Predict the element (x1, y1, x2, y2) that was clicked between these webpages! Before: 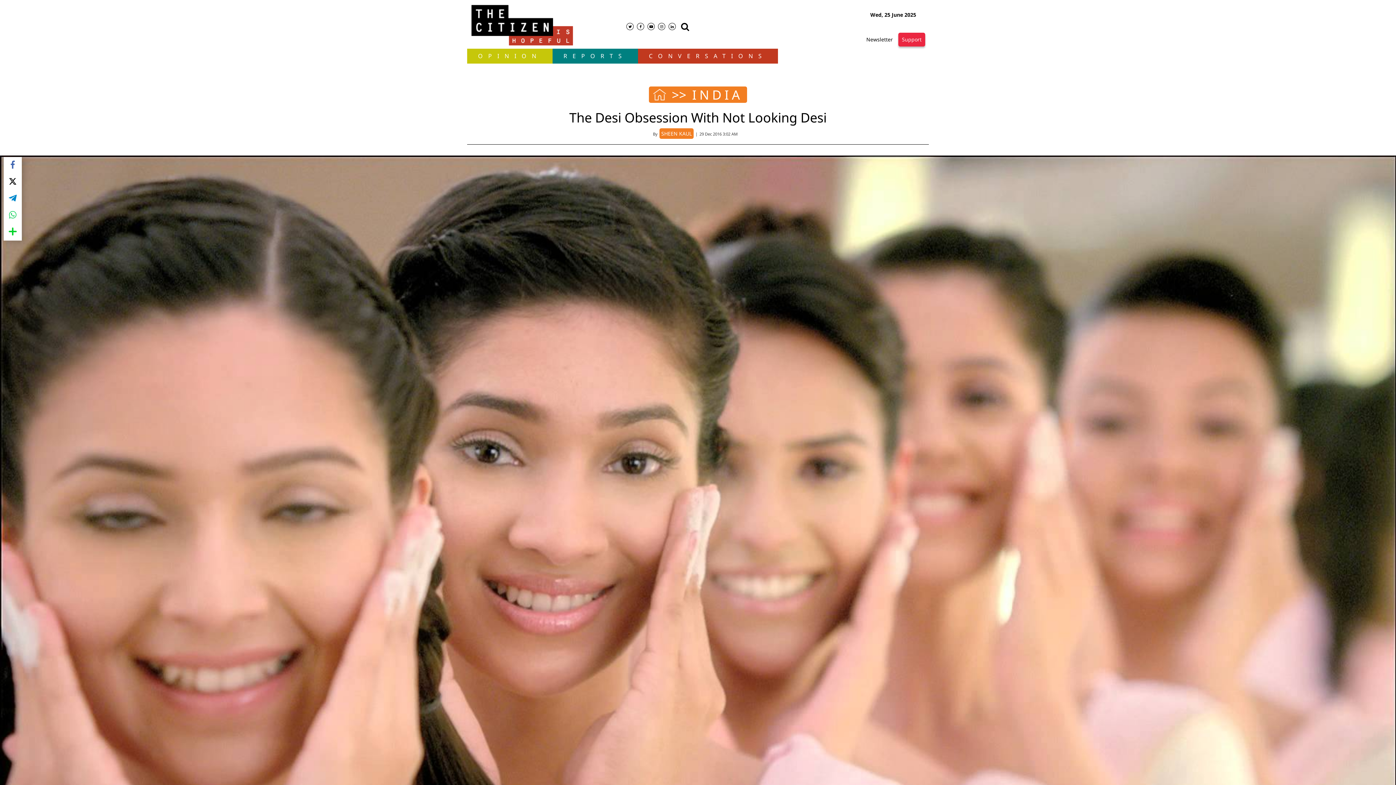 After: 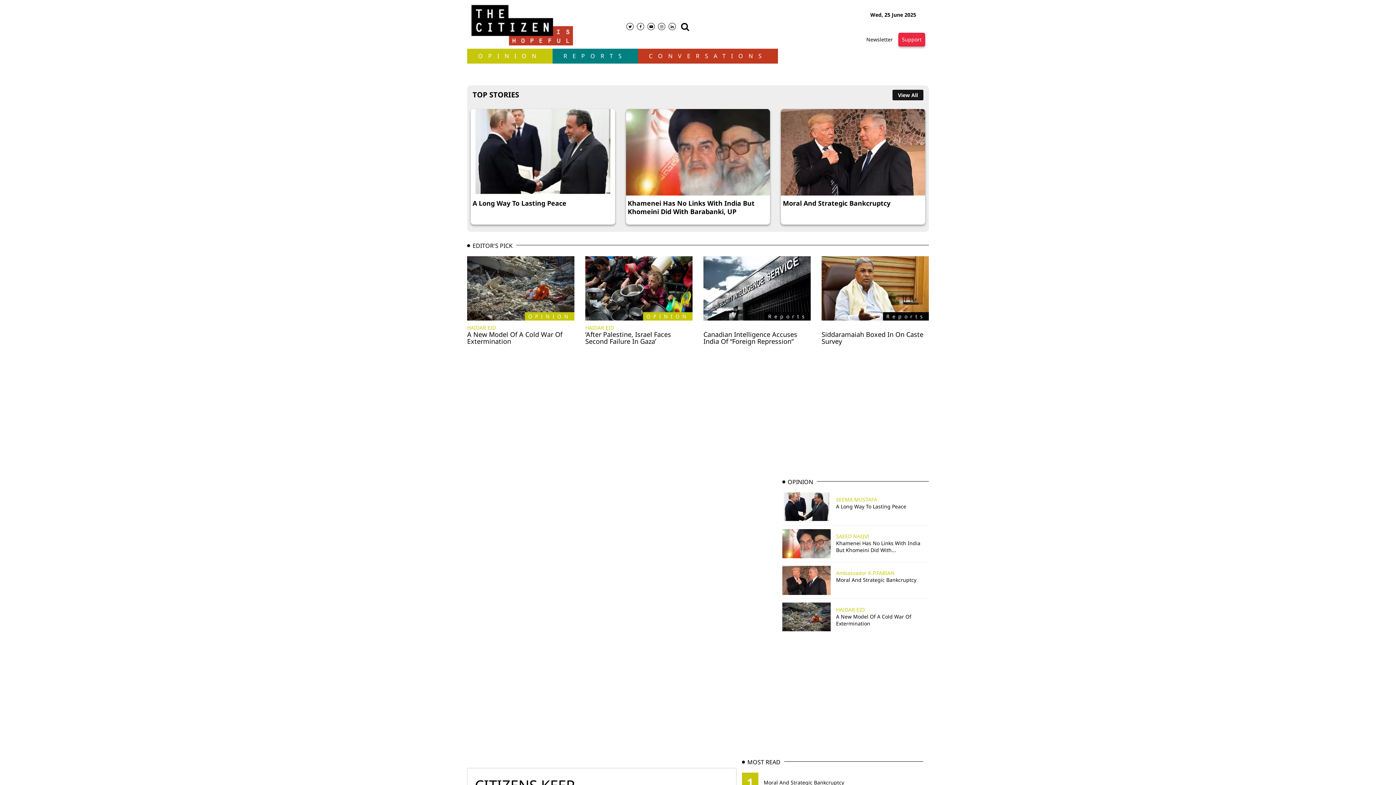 Action: bbox: (650, 88, 668, 101)